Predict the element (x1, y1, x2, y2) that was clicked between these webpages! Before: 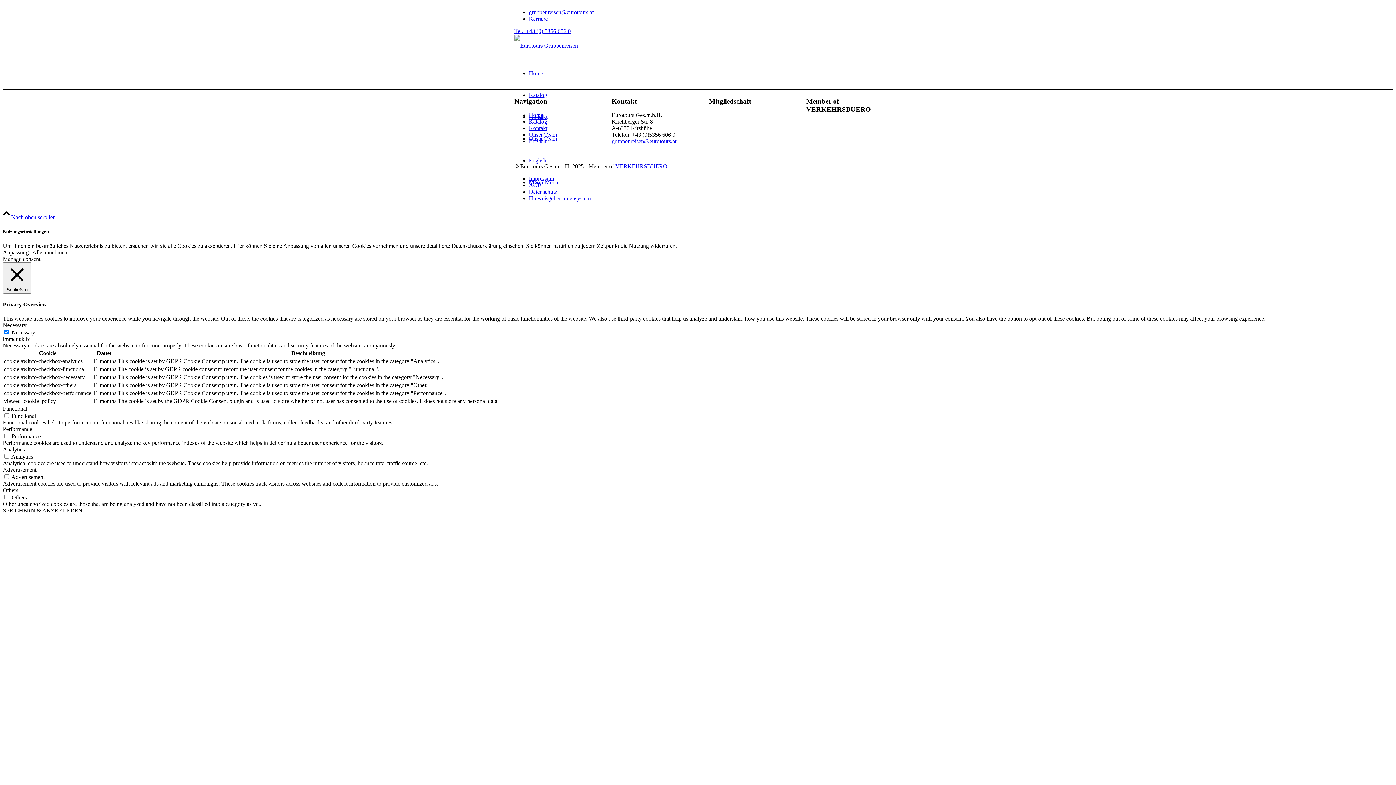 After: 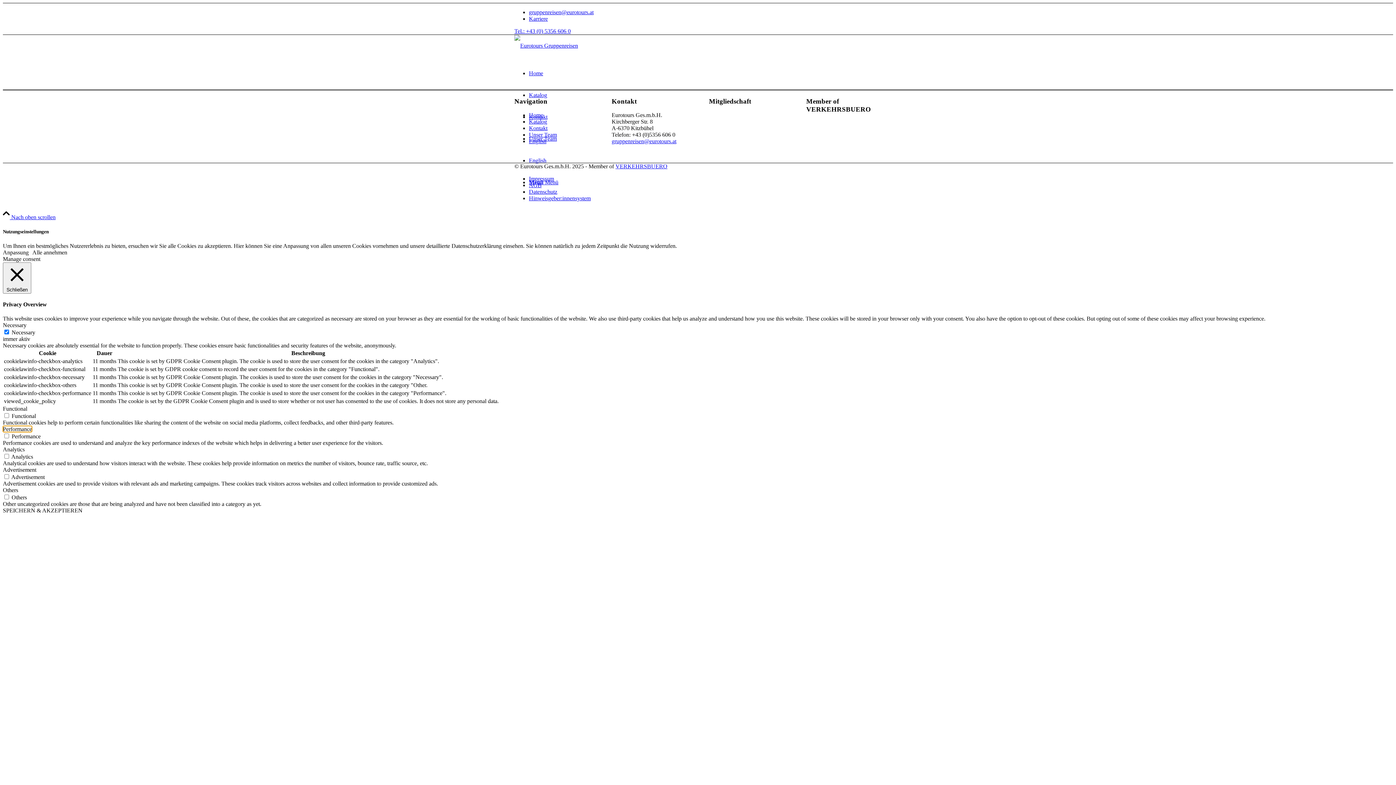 Action: label: Performance bbox: (2, 426, 32, 432)